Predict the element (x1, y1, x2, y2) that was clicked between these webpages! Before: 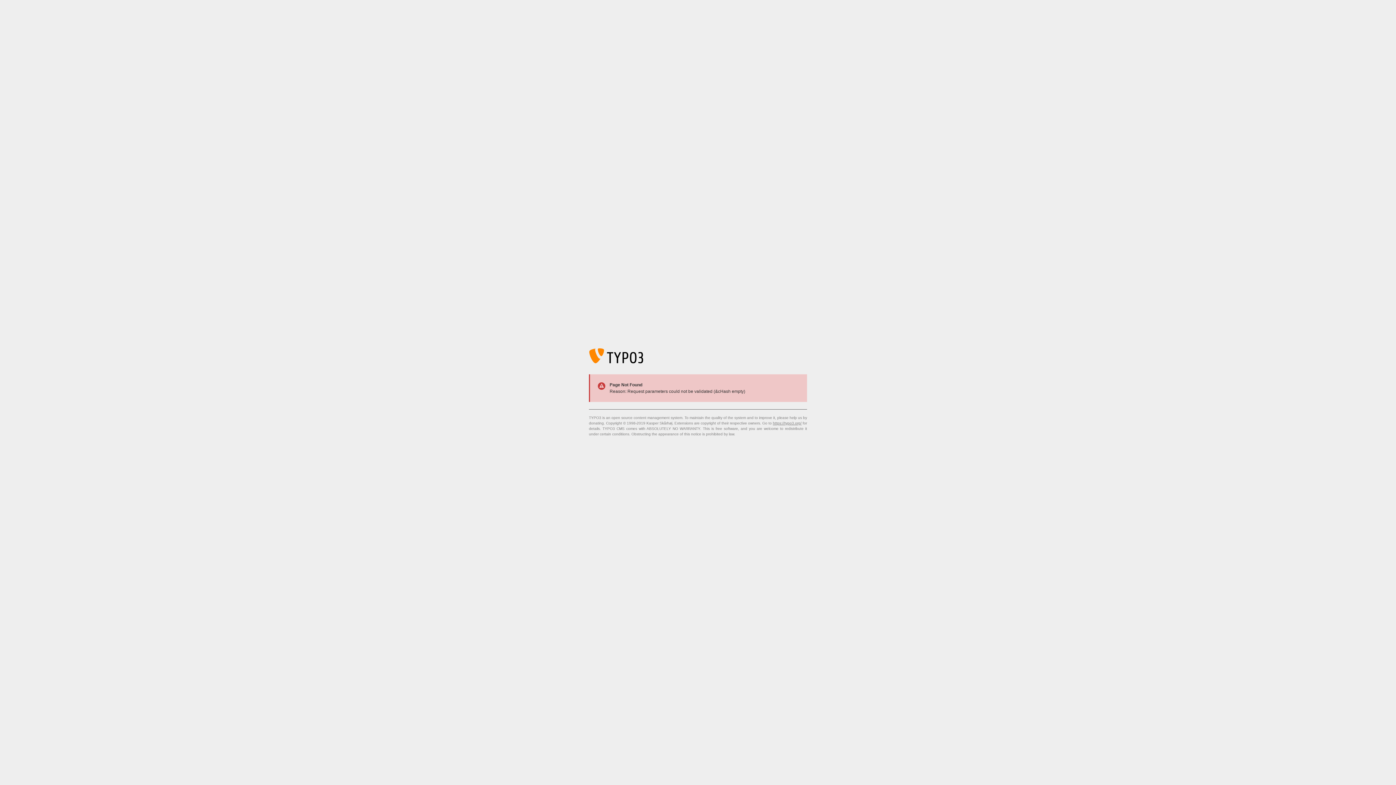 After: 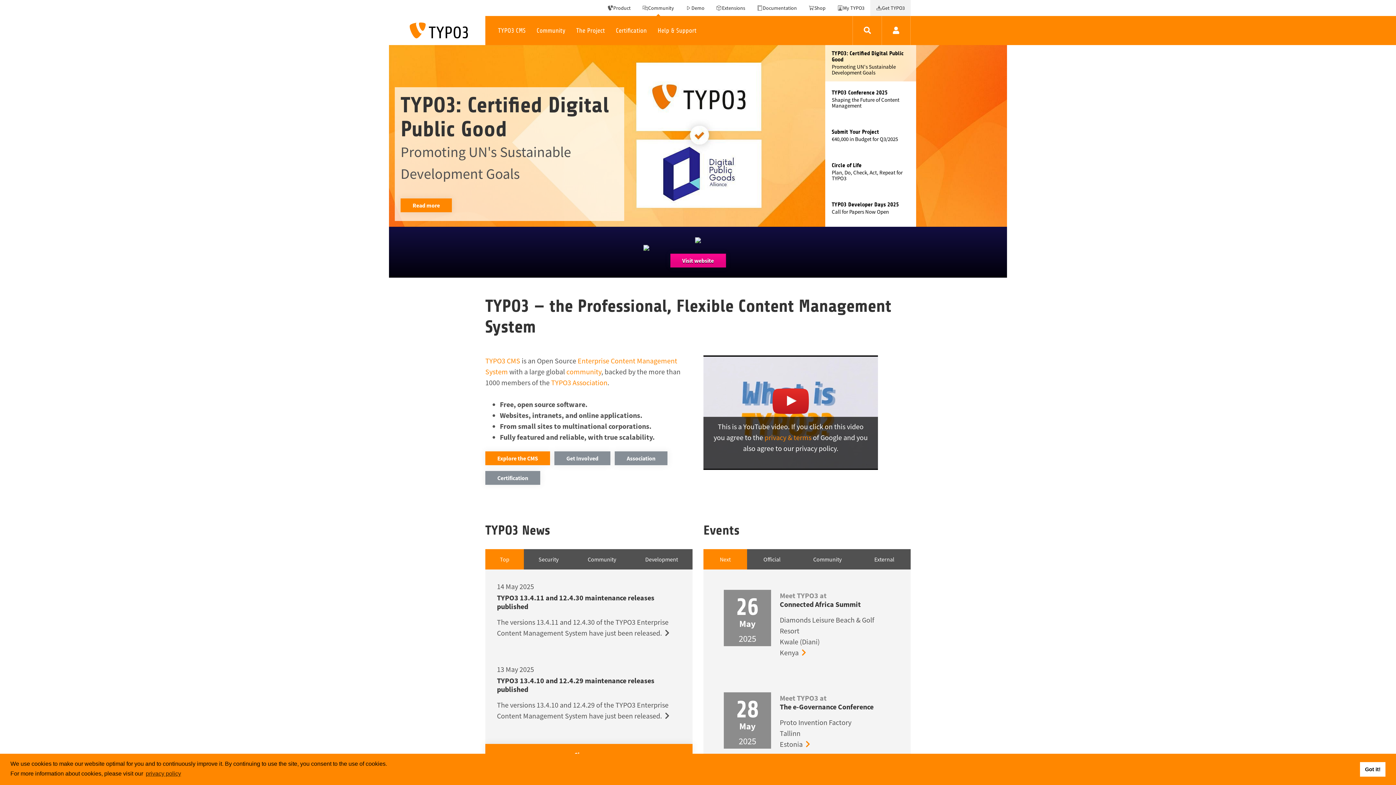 Action: label: https://typo3.org/ bbox: (773, 421, 801, 425)